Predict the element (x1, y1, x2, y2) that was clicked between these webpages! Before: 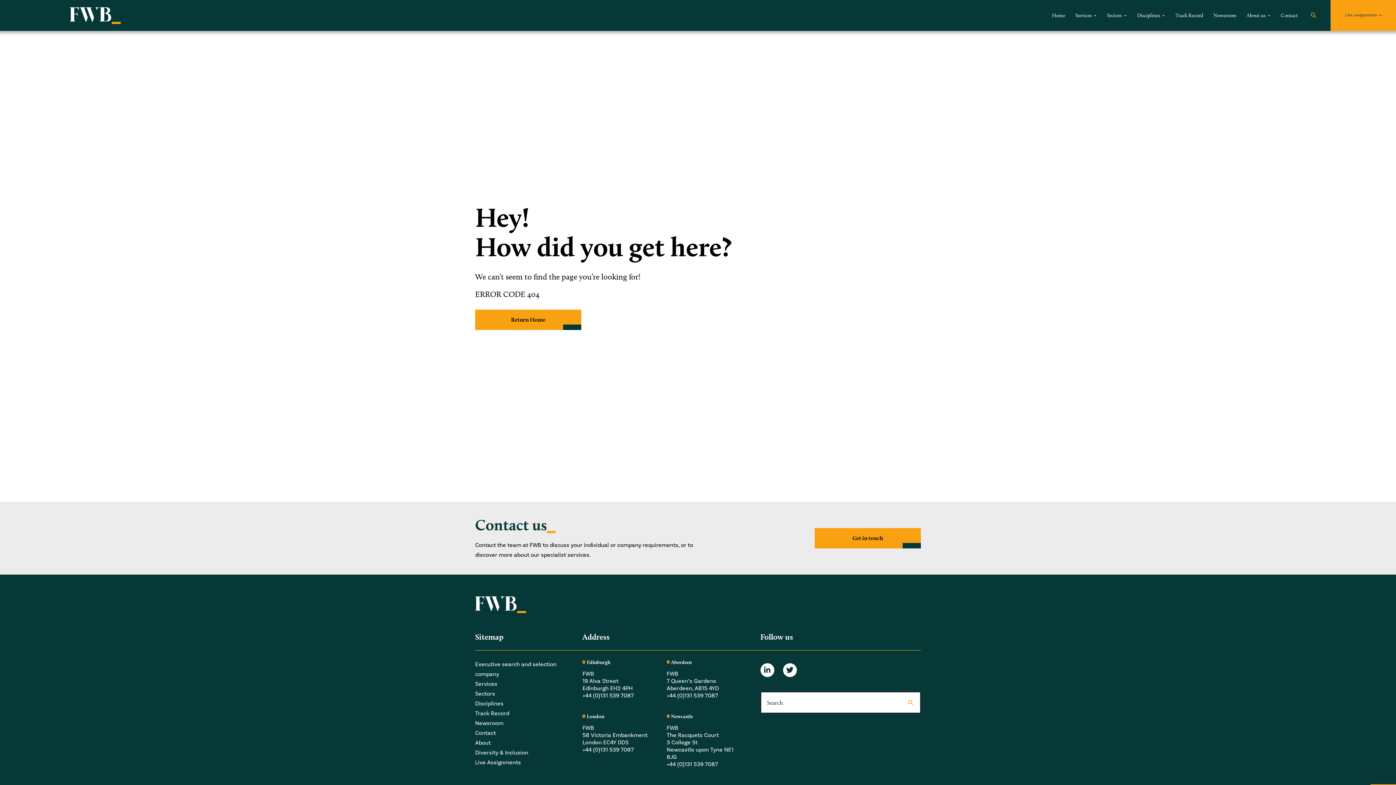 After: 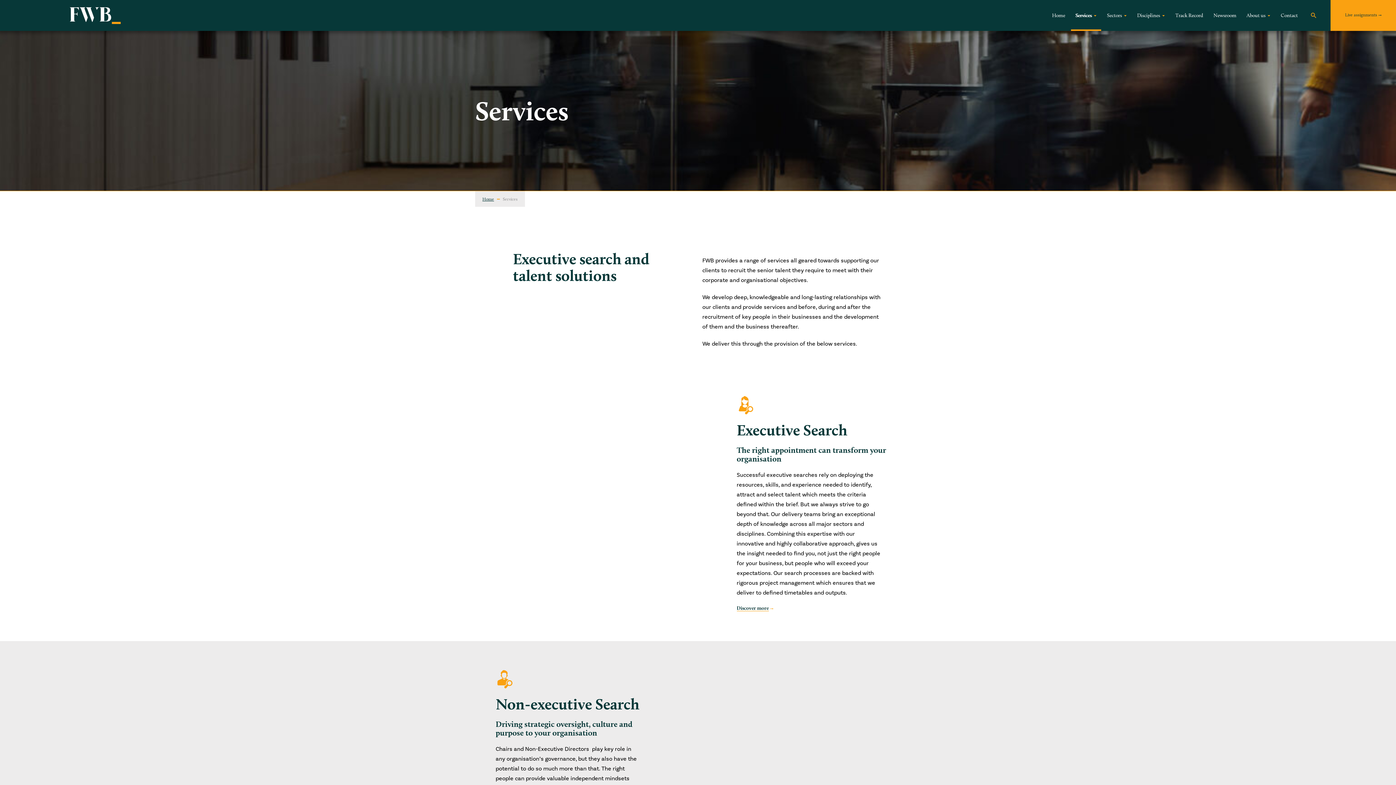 Action: label: Services bbox: (475, 679, 564, 689)